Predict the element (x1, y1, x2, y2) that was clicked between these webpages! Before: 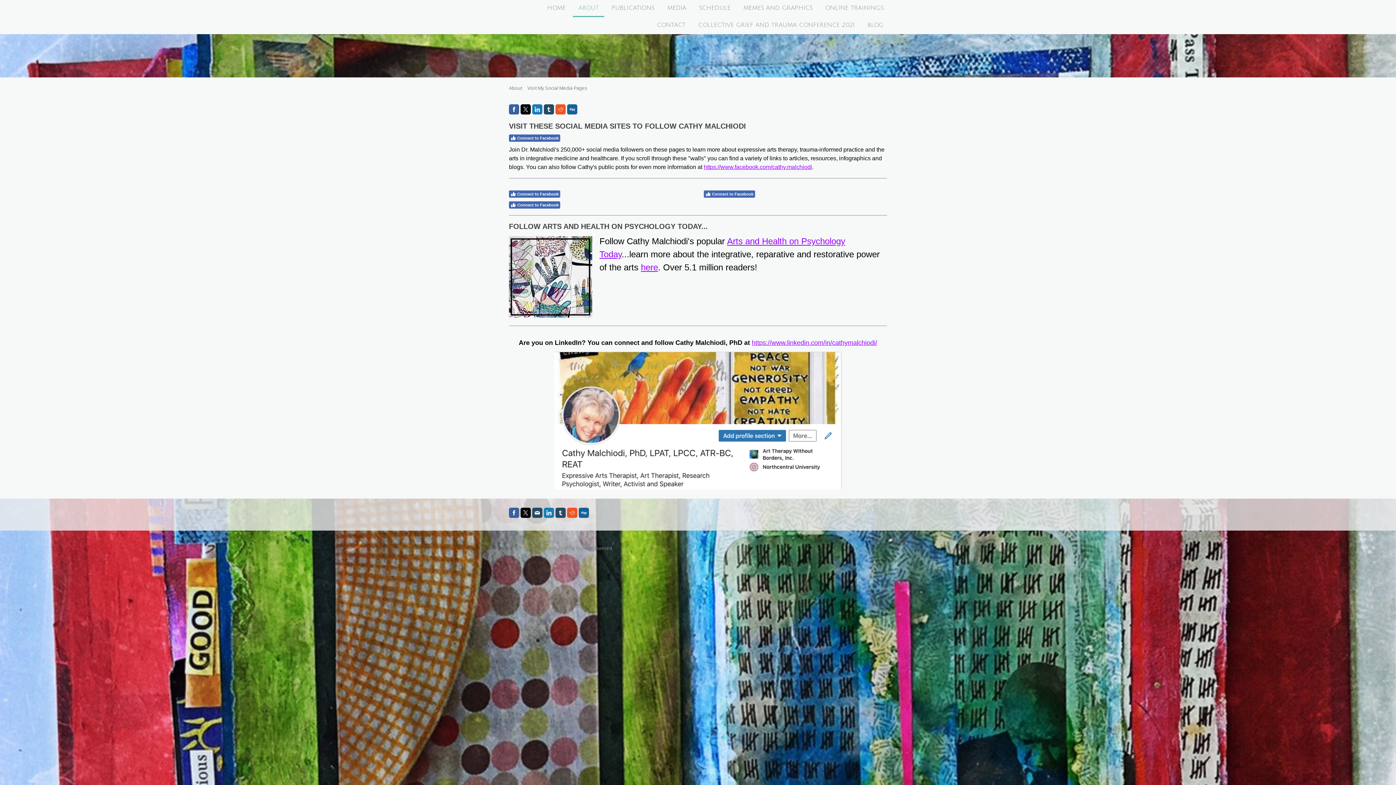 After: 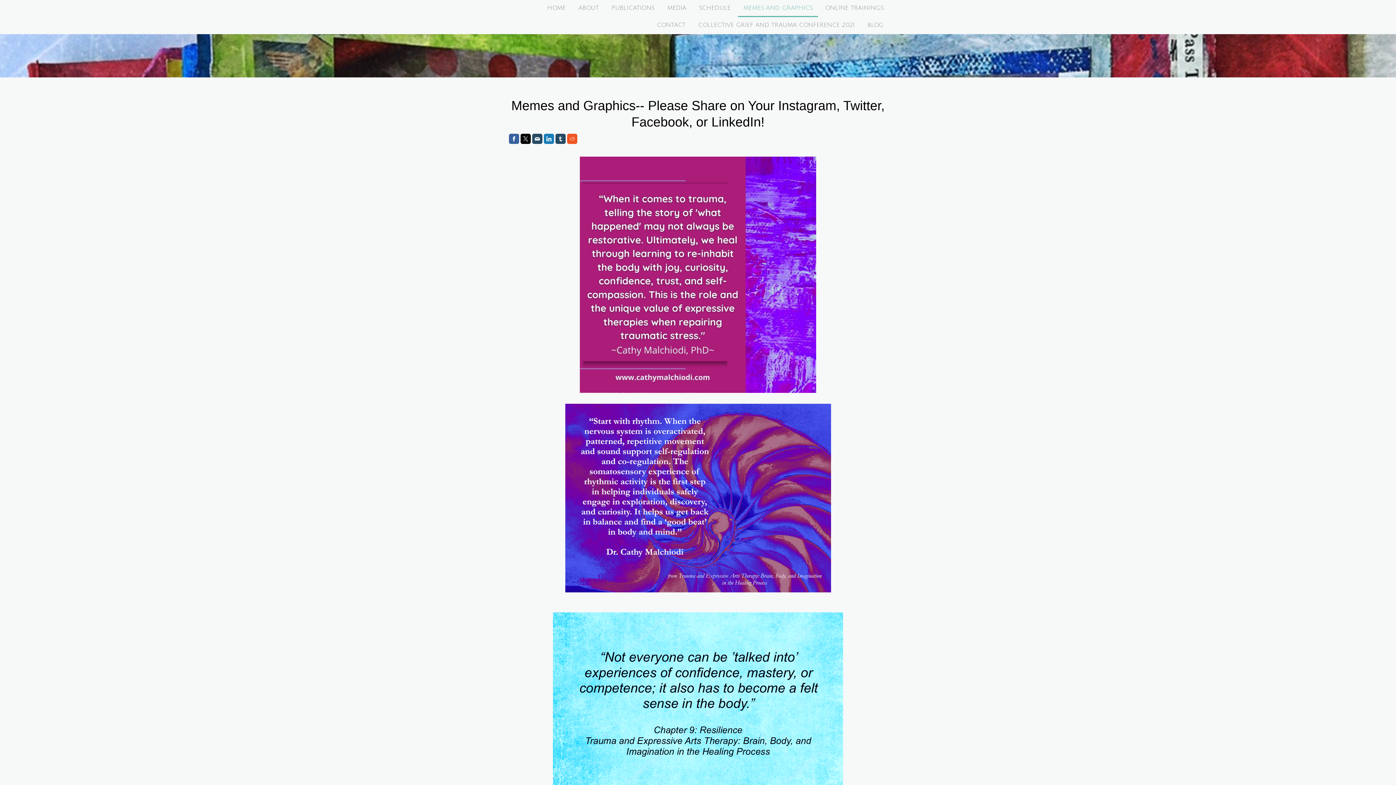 Action: label: MEMES AND GRAPHICS bbox: (738, 0, 818, 17)